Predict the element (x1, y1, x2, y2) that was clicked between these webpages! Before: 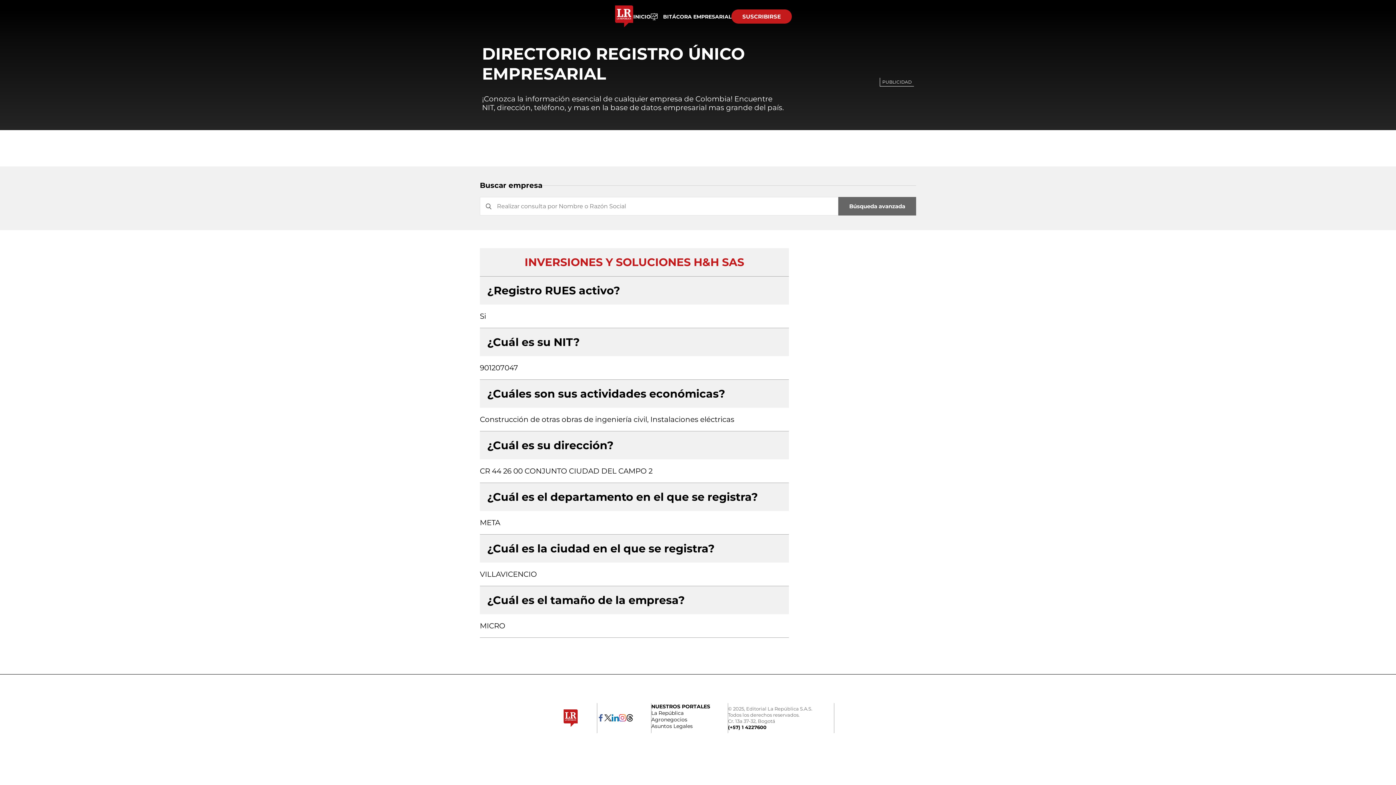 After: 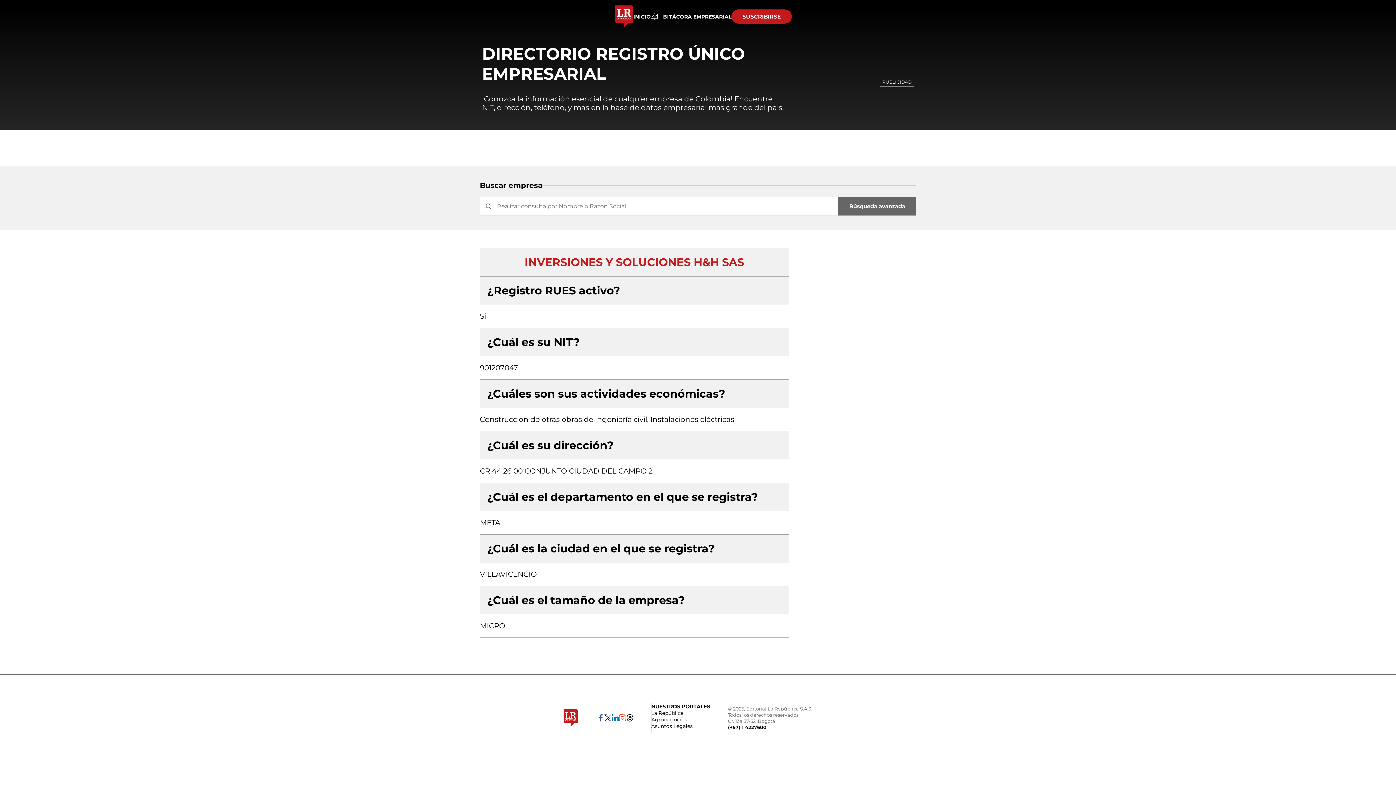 Action: label: BITÁCORA EMPRESARIAL bbox: (650, 13, 731, 20)